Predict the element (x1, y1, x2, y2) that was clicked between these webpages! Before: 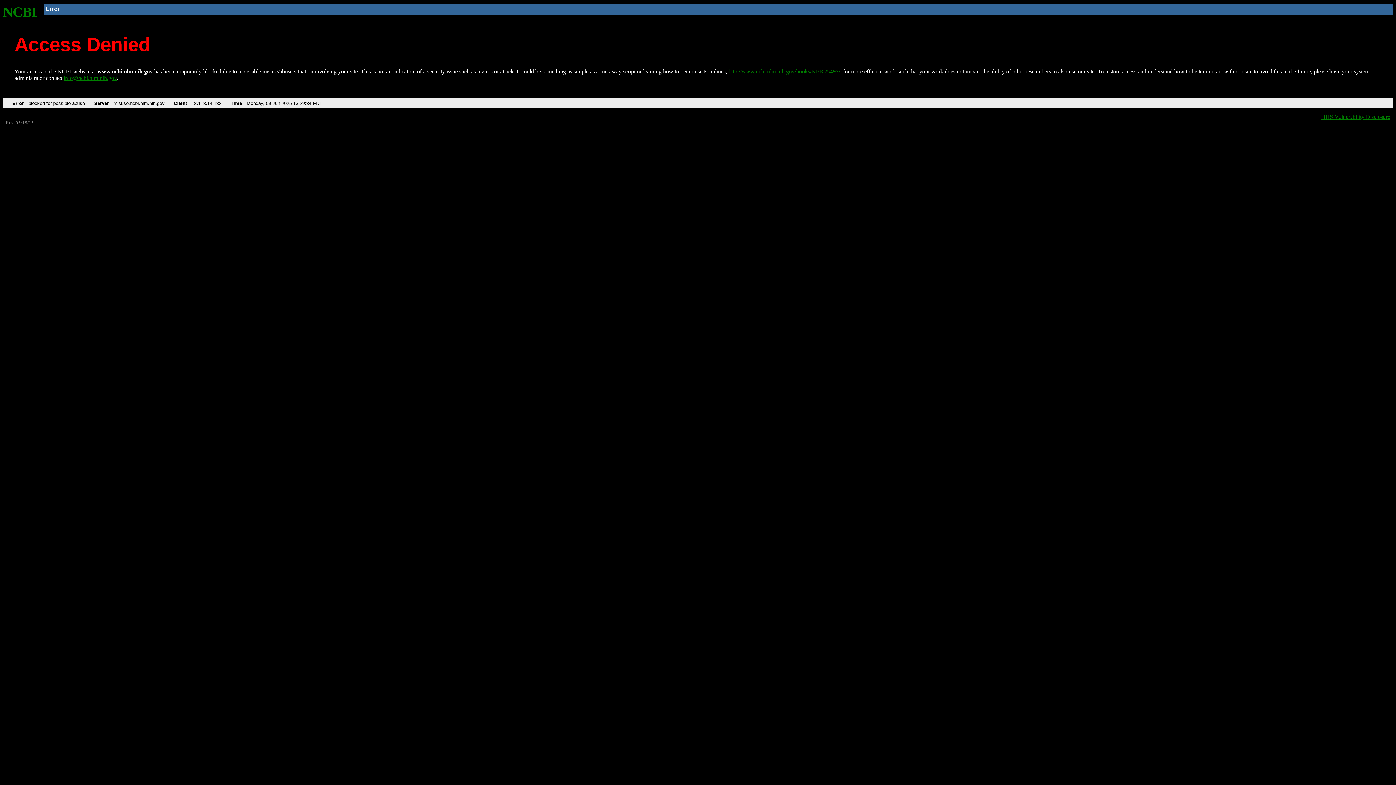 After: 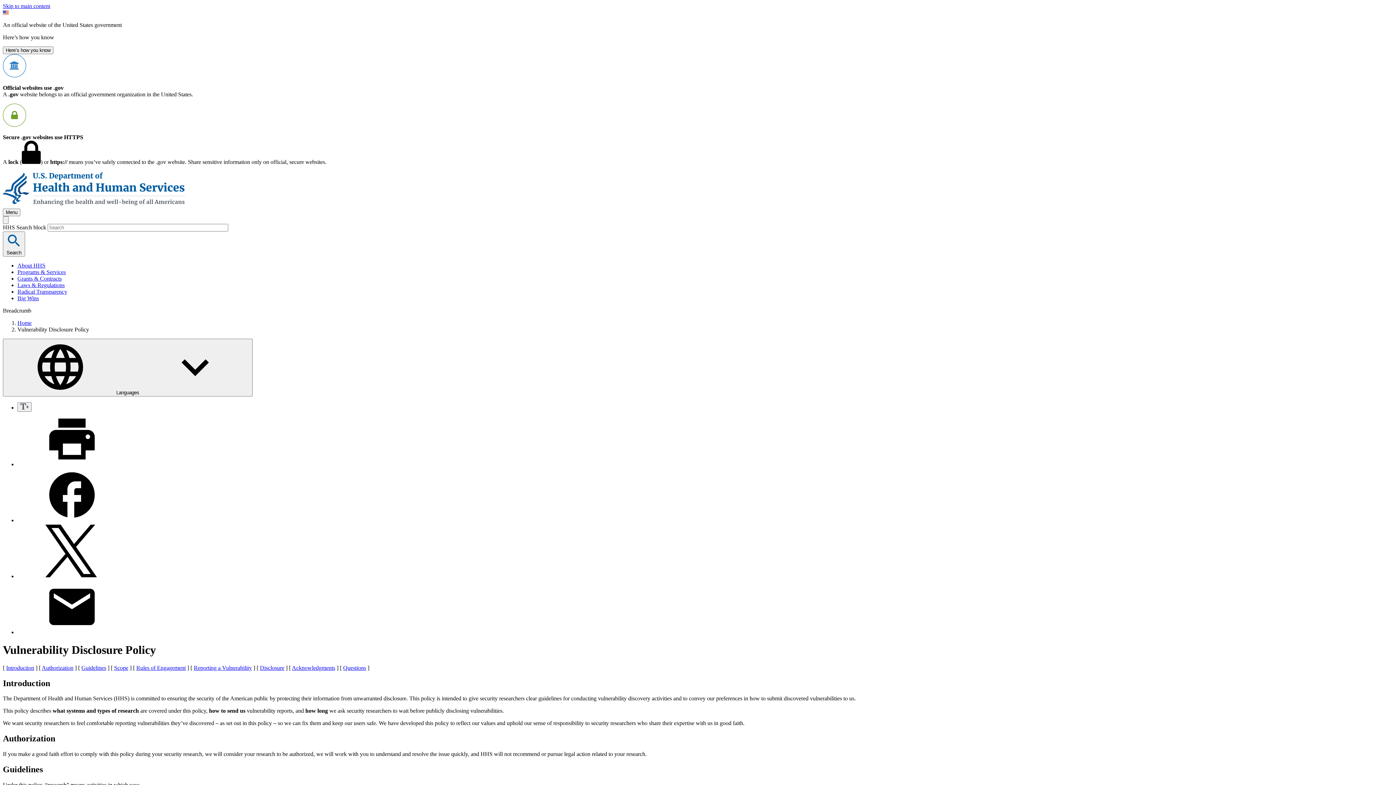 Action: label: HHS Vulnerability Disclosure bbox: (1321, 113, 1390, 119)